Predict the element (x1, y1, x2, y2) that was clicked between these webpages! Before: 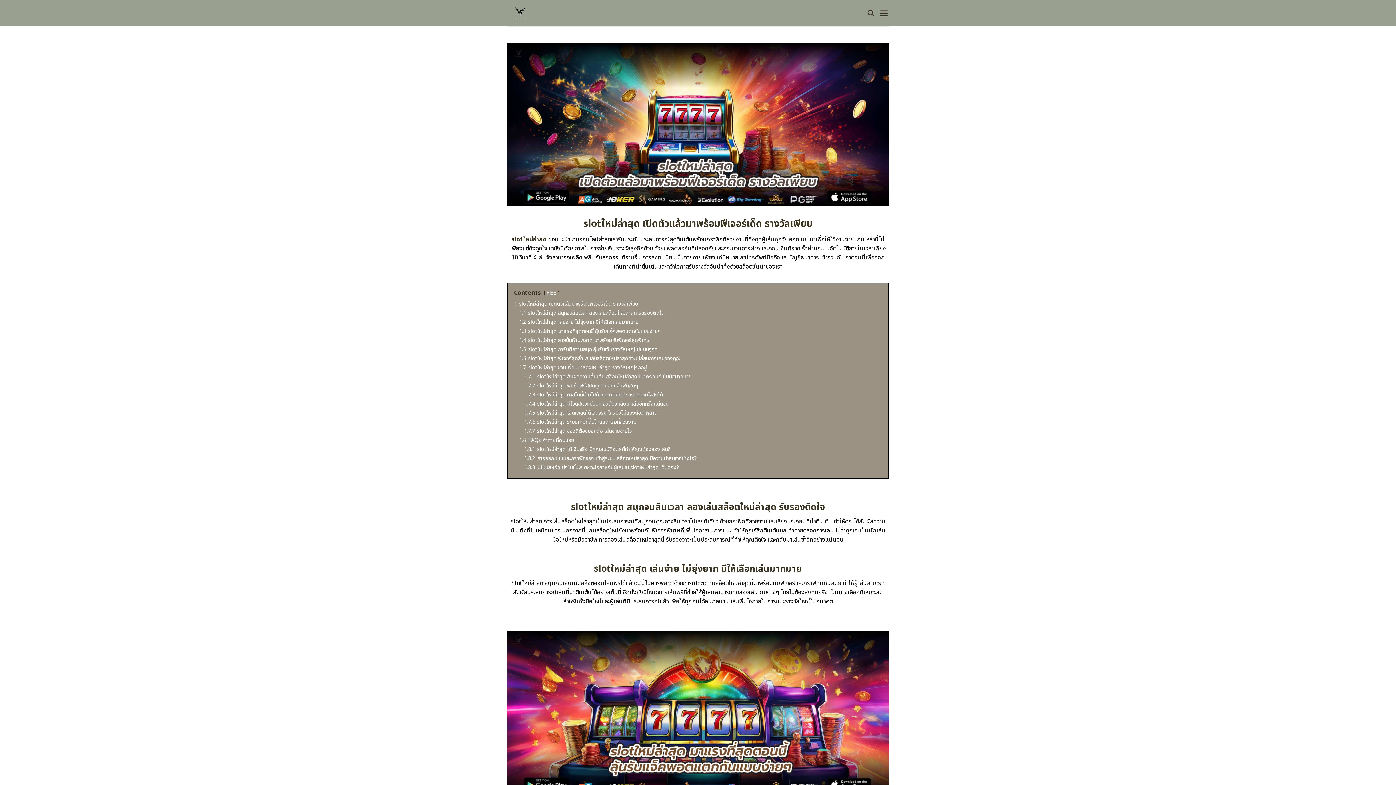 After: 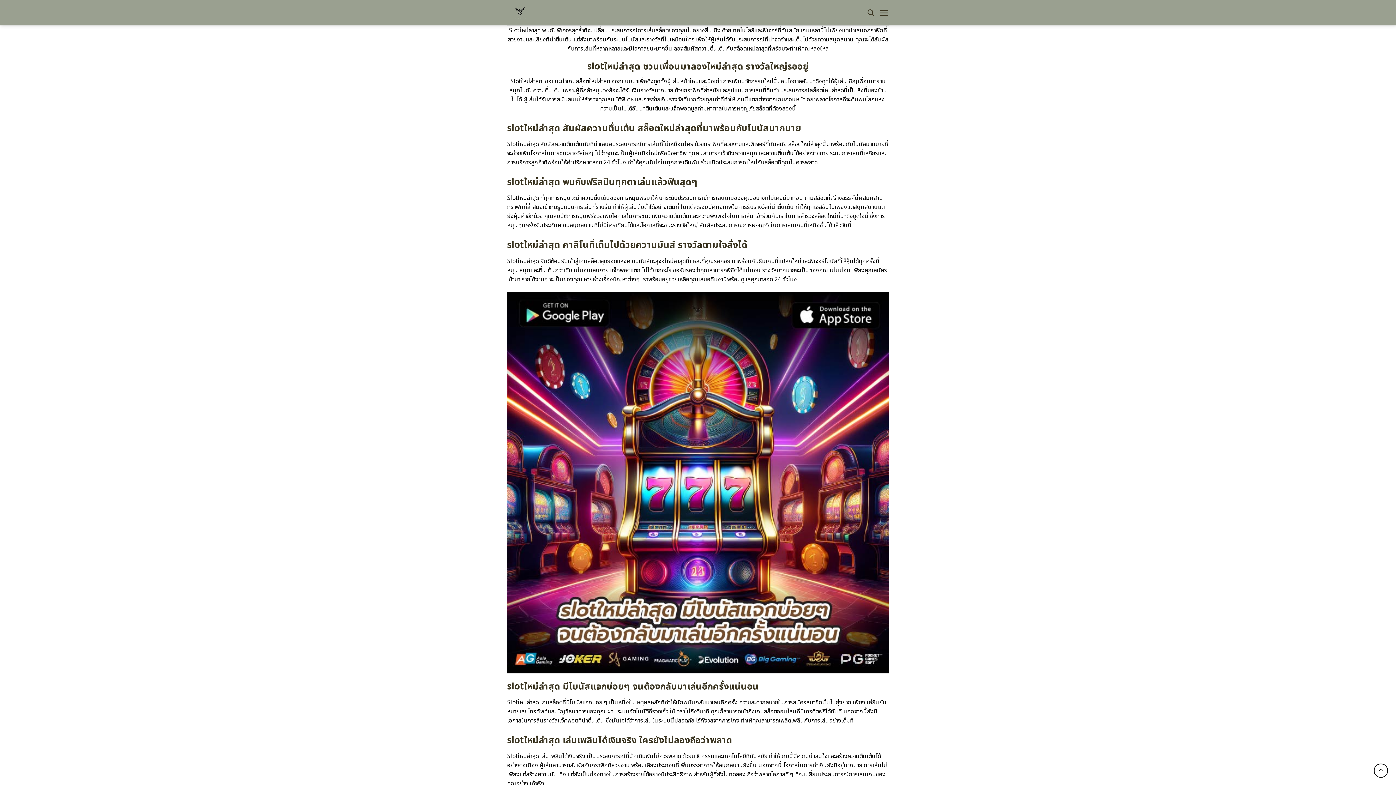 Action: label: 1.6 slotใหม่ล่าสุด ฟีเจอร์สุดล้ำ พบกับสล็อตใหม่ล่าสุดที่จะเปลี่ยนการเล่นของคุณ bbox: (519, 354, 680, 362)